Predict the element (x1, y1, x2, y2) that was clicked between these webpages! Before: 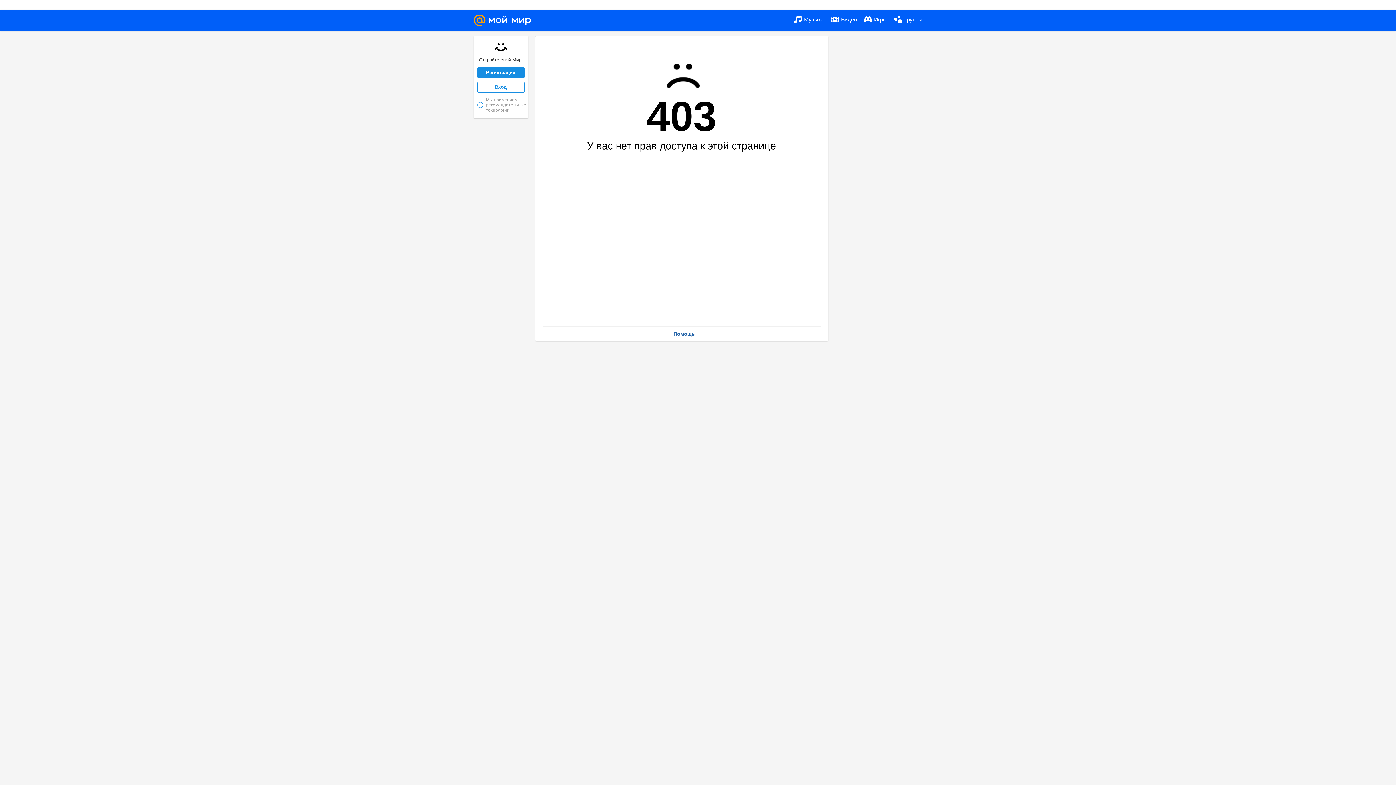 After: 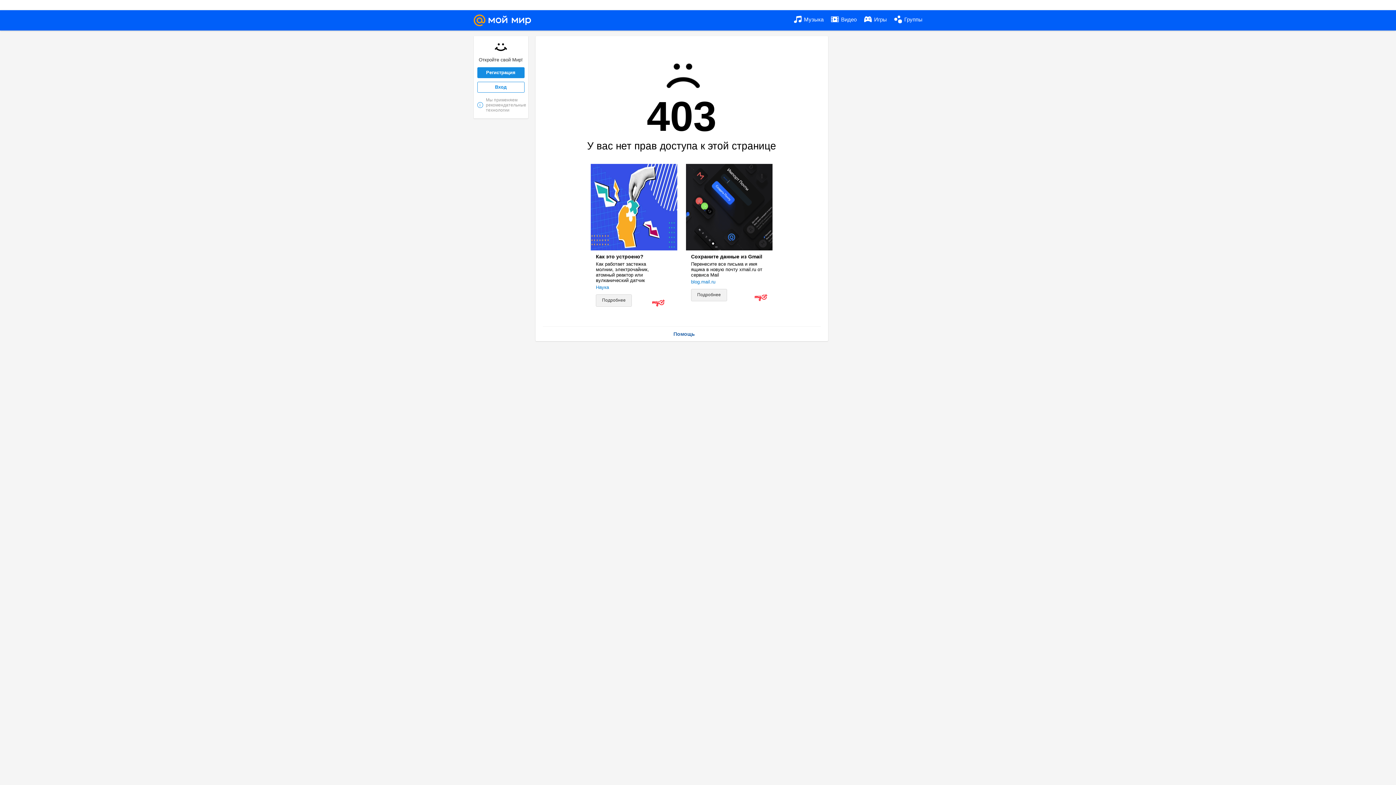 Action: label:  Игры bbox: (864, 10, 887, 29)